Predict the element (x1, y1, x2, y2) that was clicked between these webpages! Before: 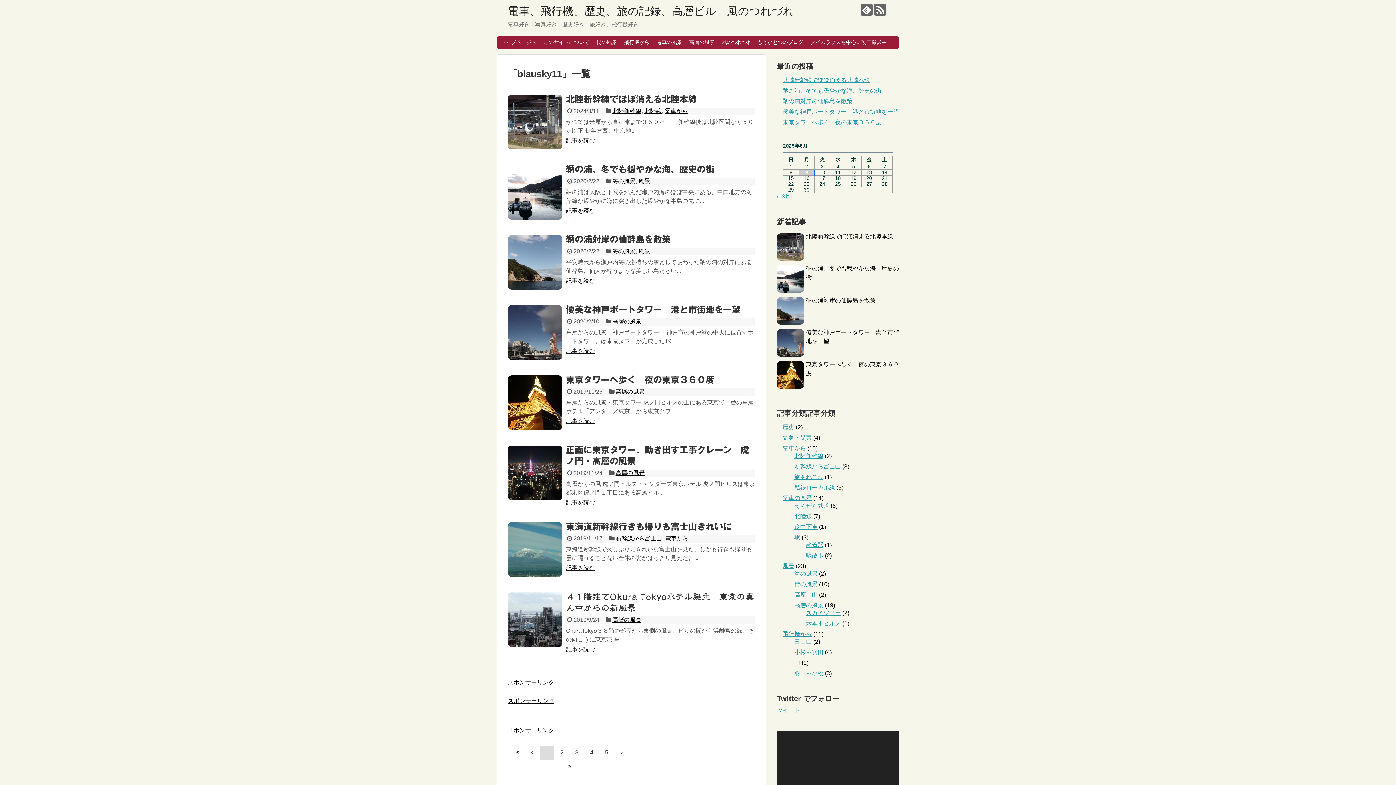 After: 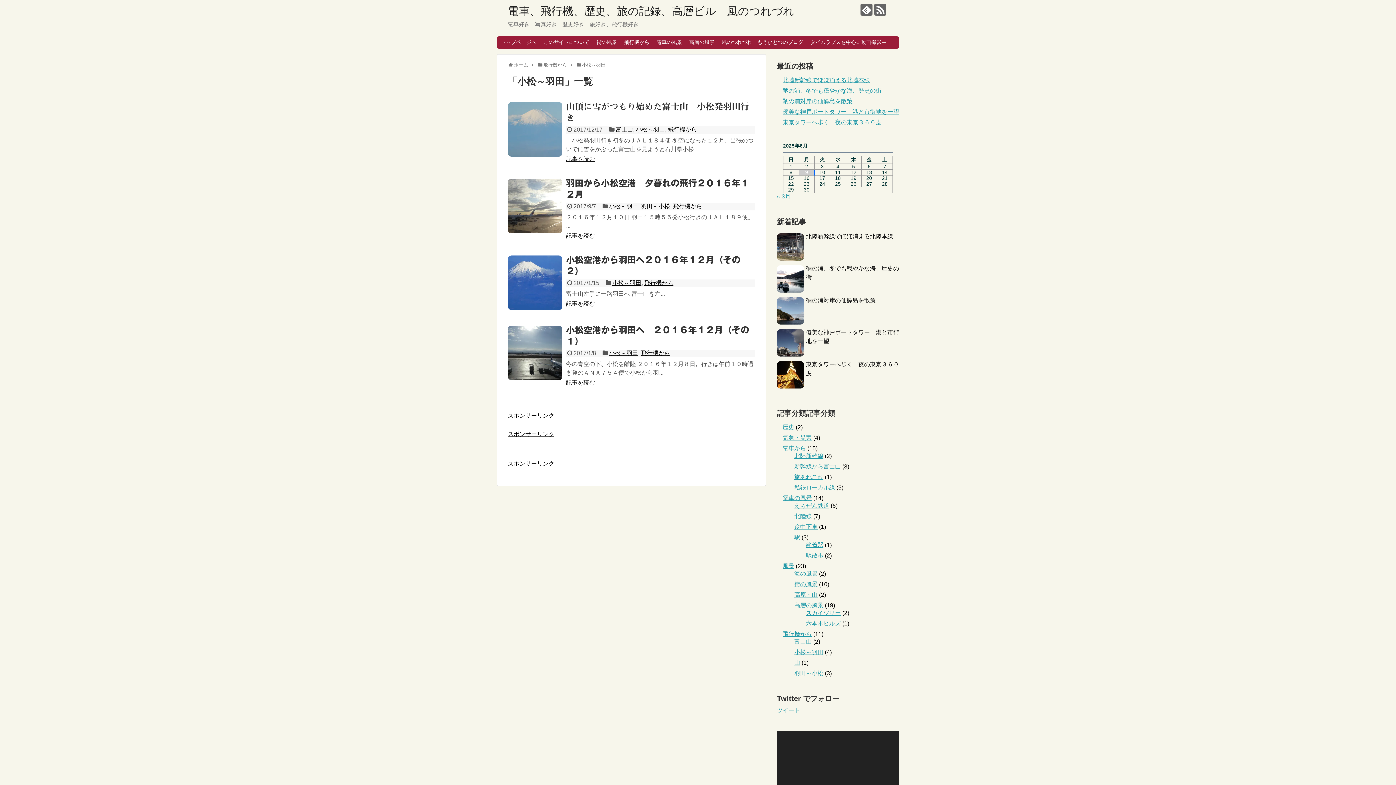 Action: bbox: (794, 649, 823, 655) label: 小松～羽田